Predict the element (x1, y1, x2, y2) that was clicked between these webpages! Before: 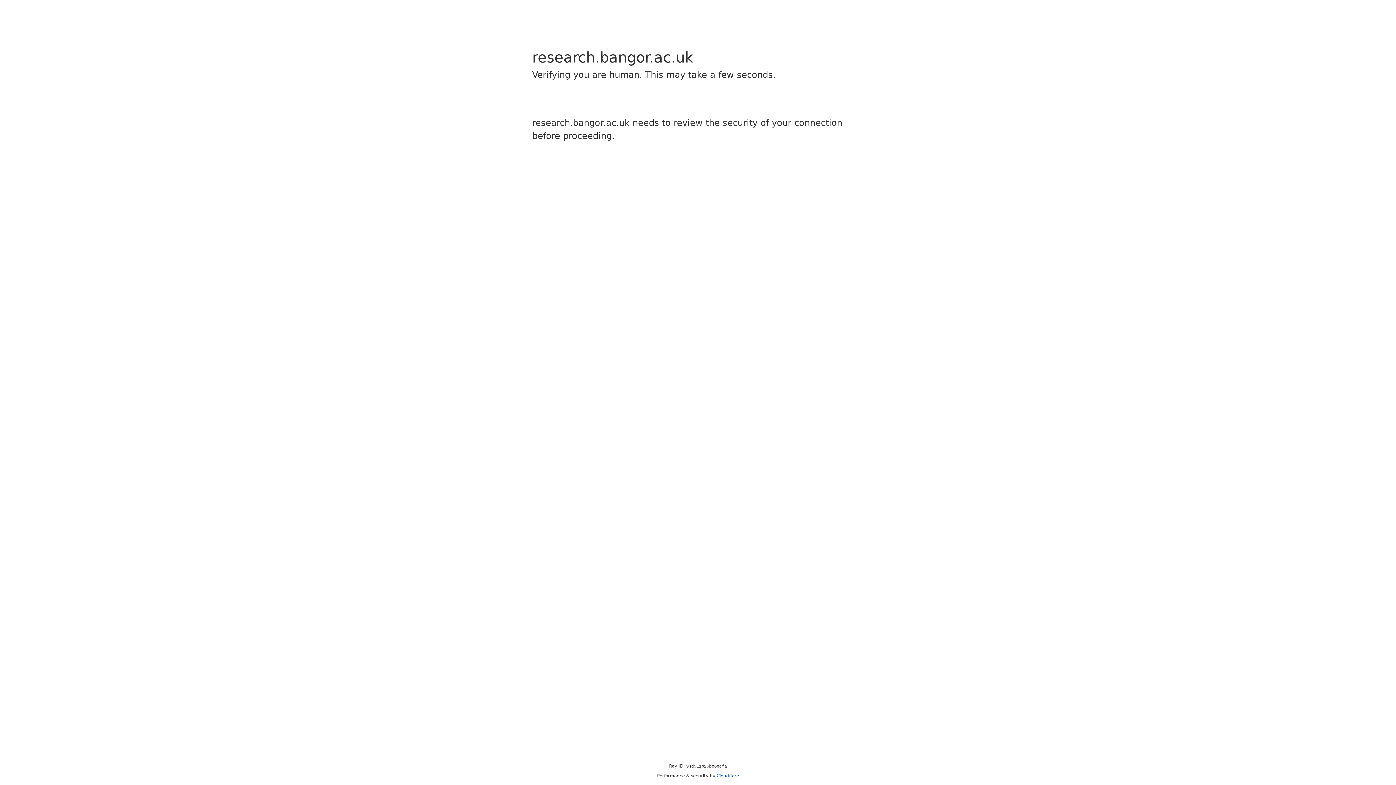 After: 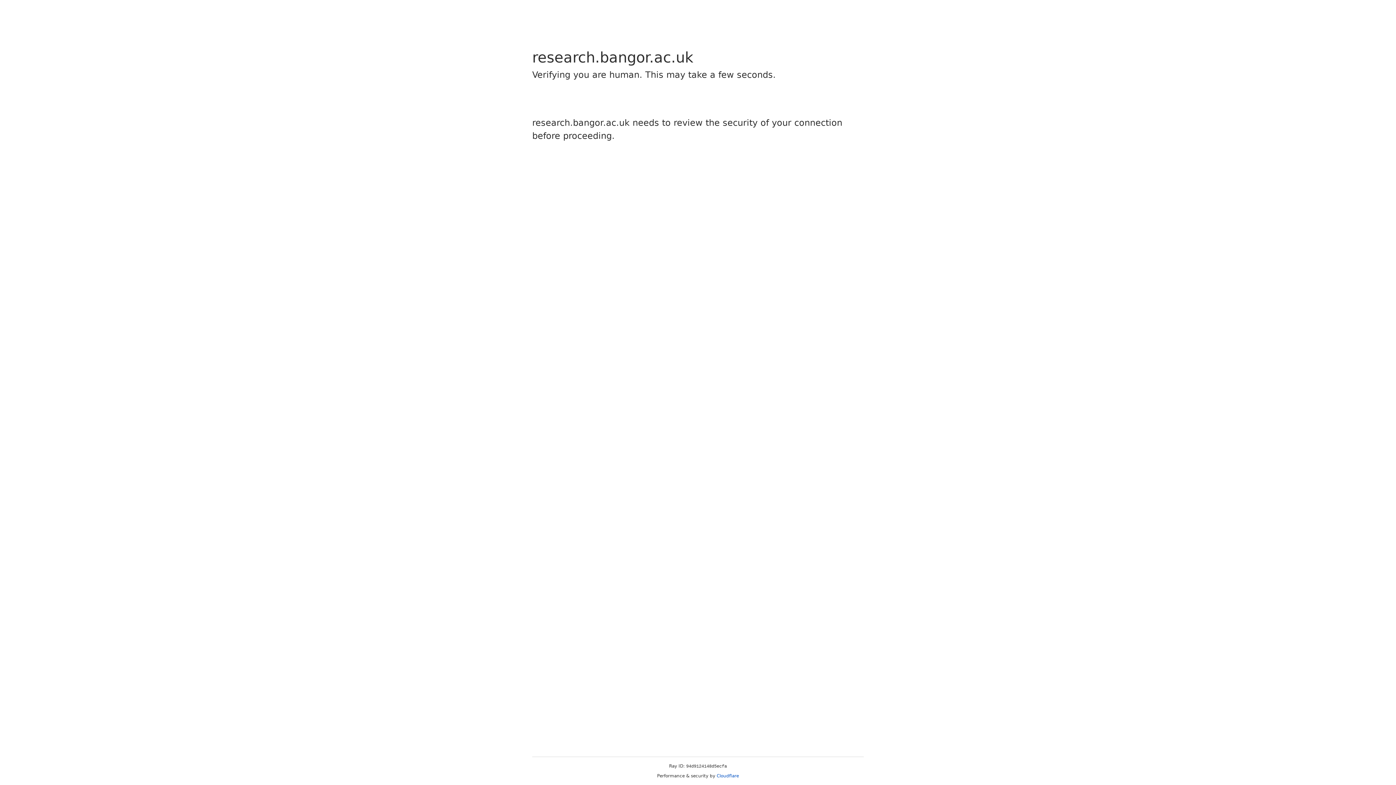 Action: label: Cloudflare bbox: (716, 773, 739, 778)